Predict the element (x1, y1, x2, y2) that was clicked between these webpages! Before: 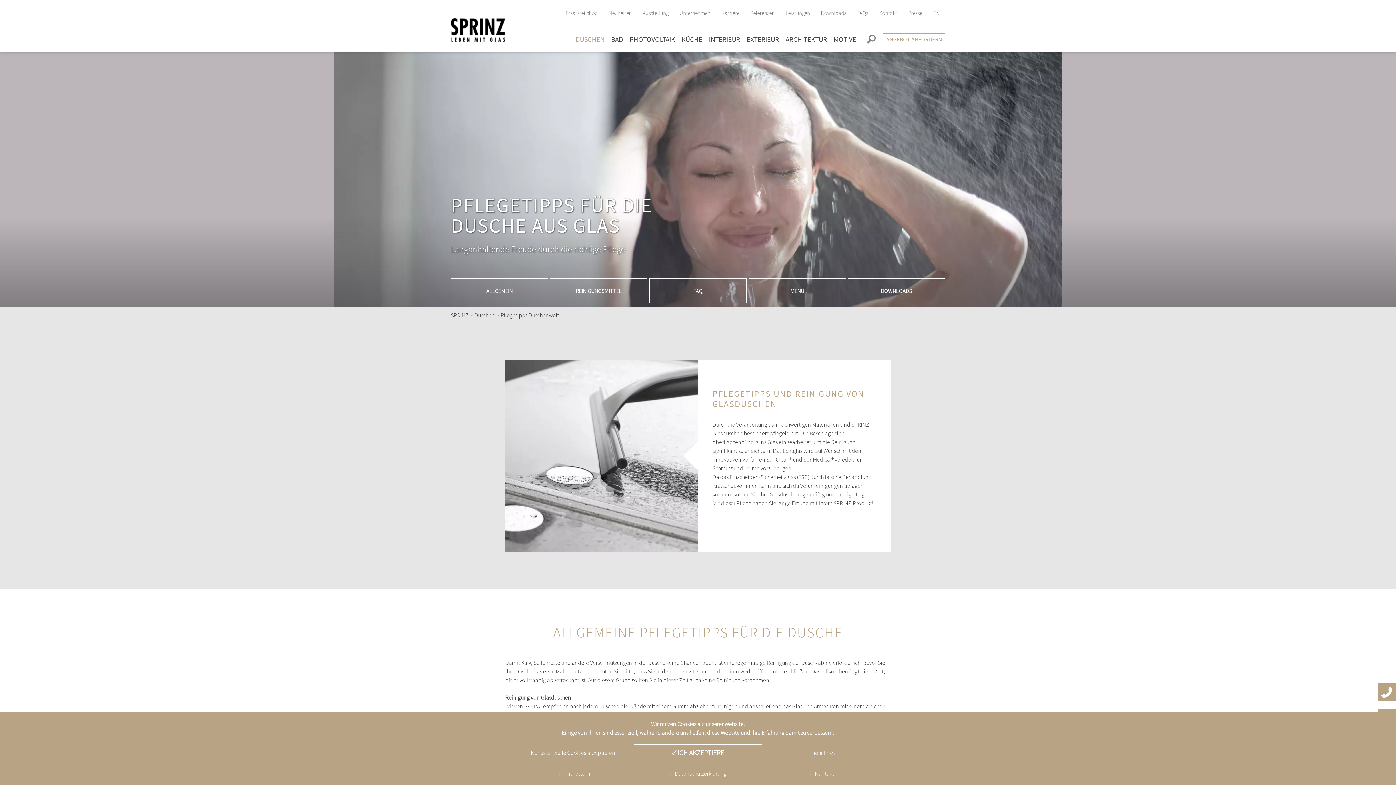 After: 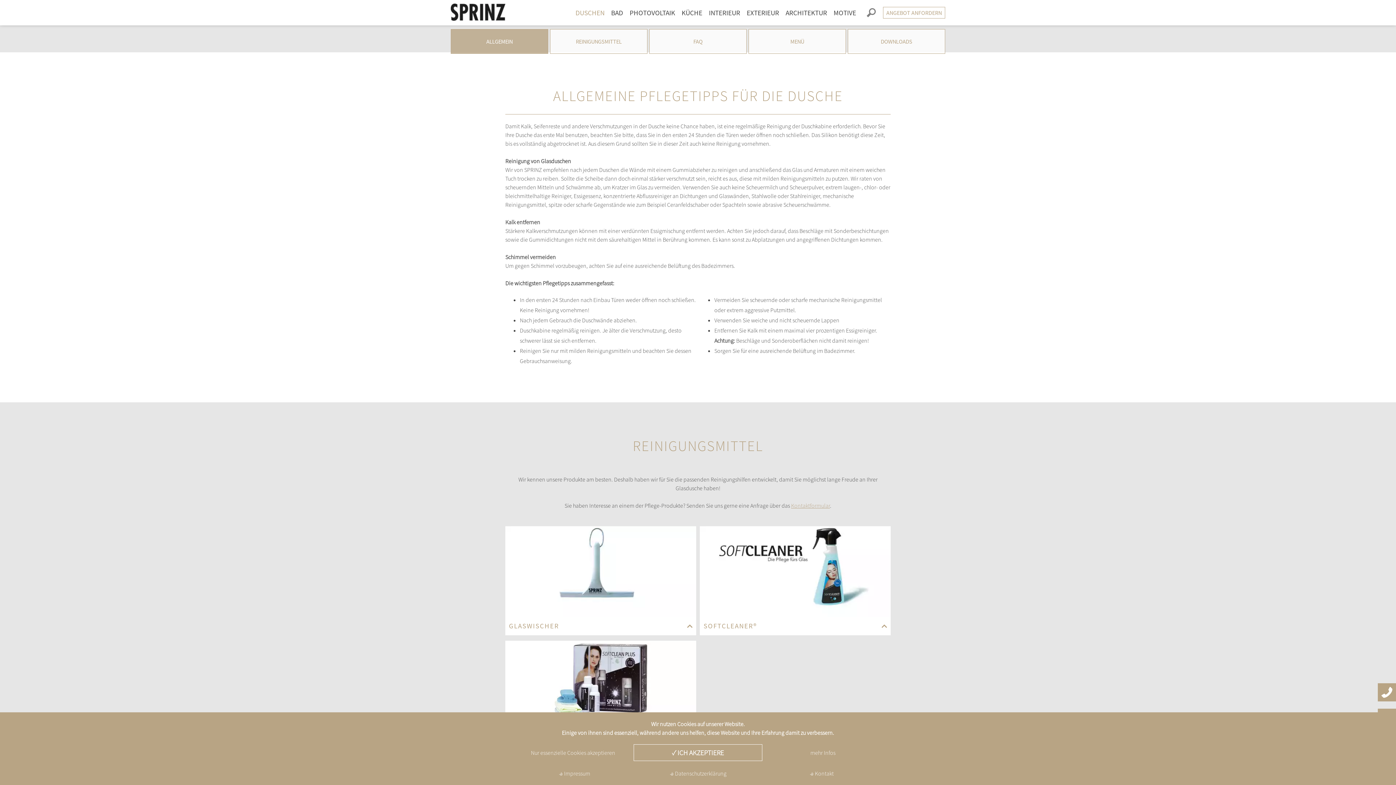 Action: label: ALLGEMEIN bbox: (450, 278, 548, 303)